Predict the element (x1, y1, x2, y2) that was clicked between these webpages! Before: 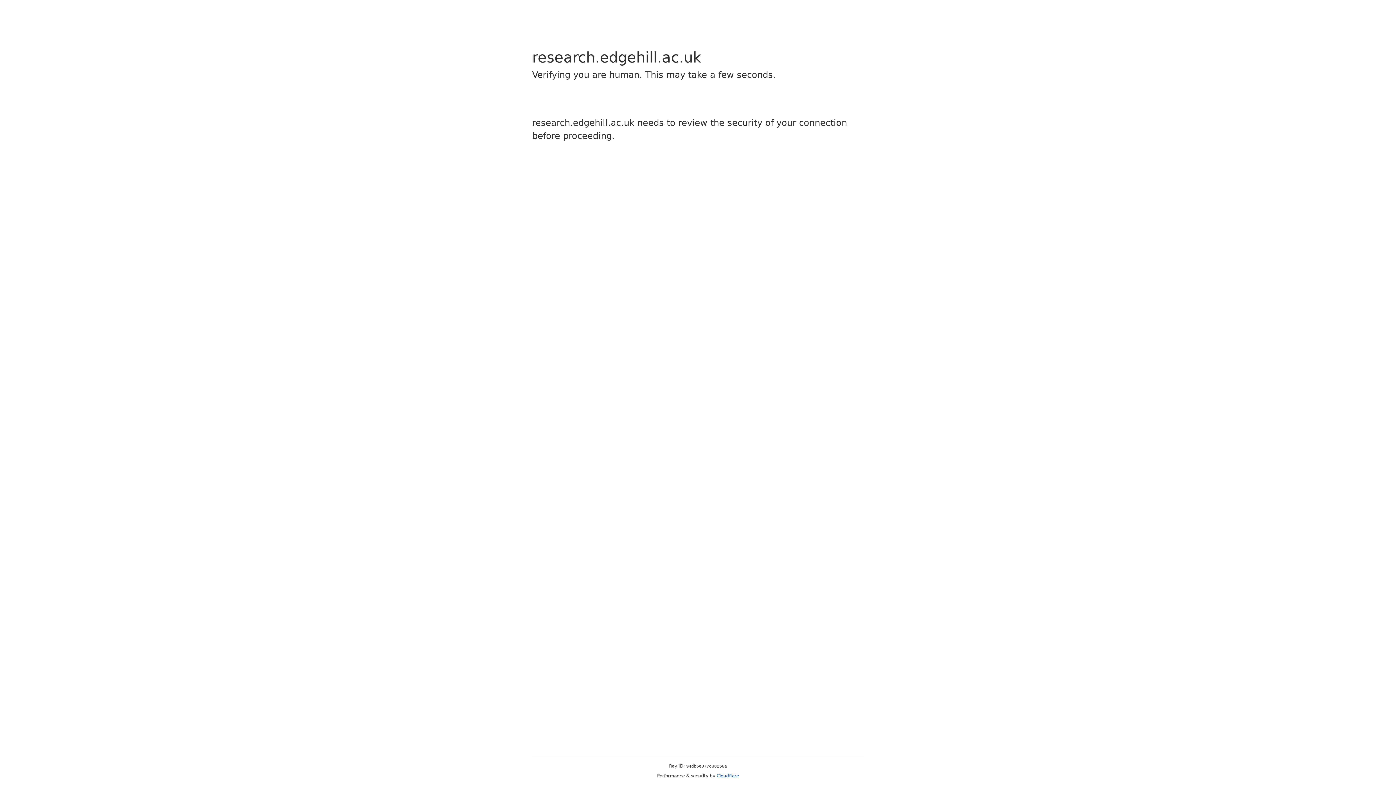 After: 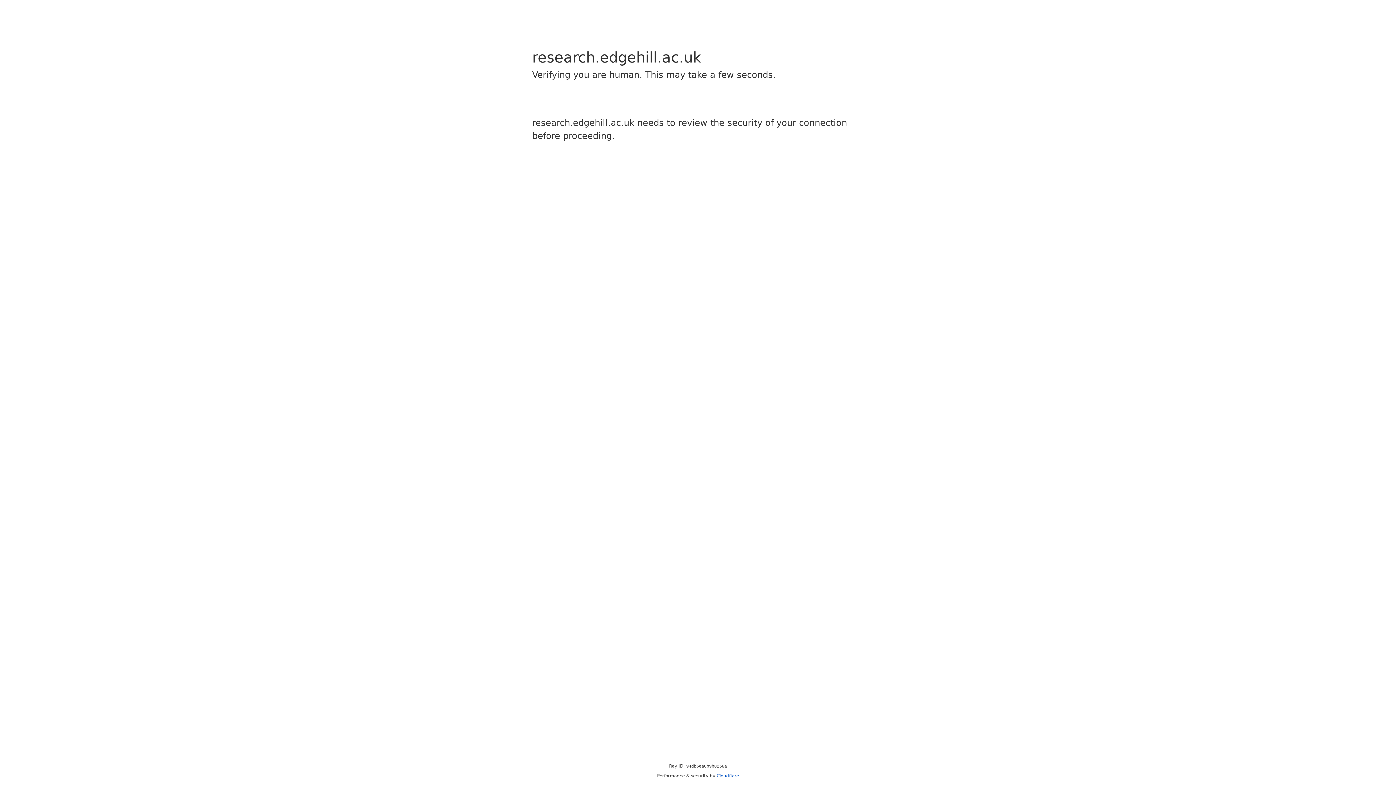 Action: label: Cloudflare bbox: (716, 773, 739, 778)